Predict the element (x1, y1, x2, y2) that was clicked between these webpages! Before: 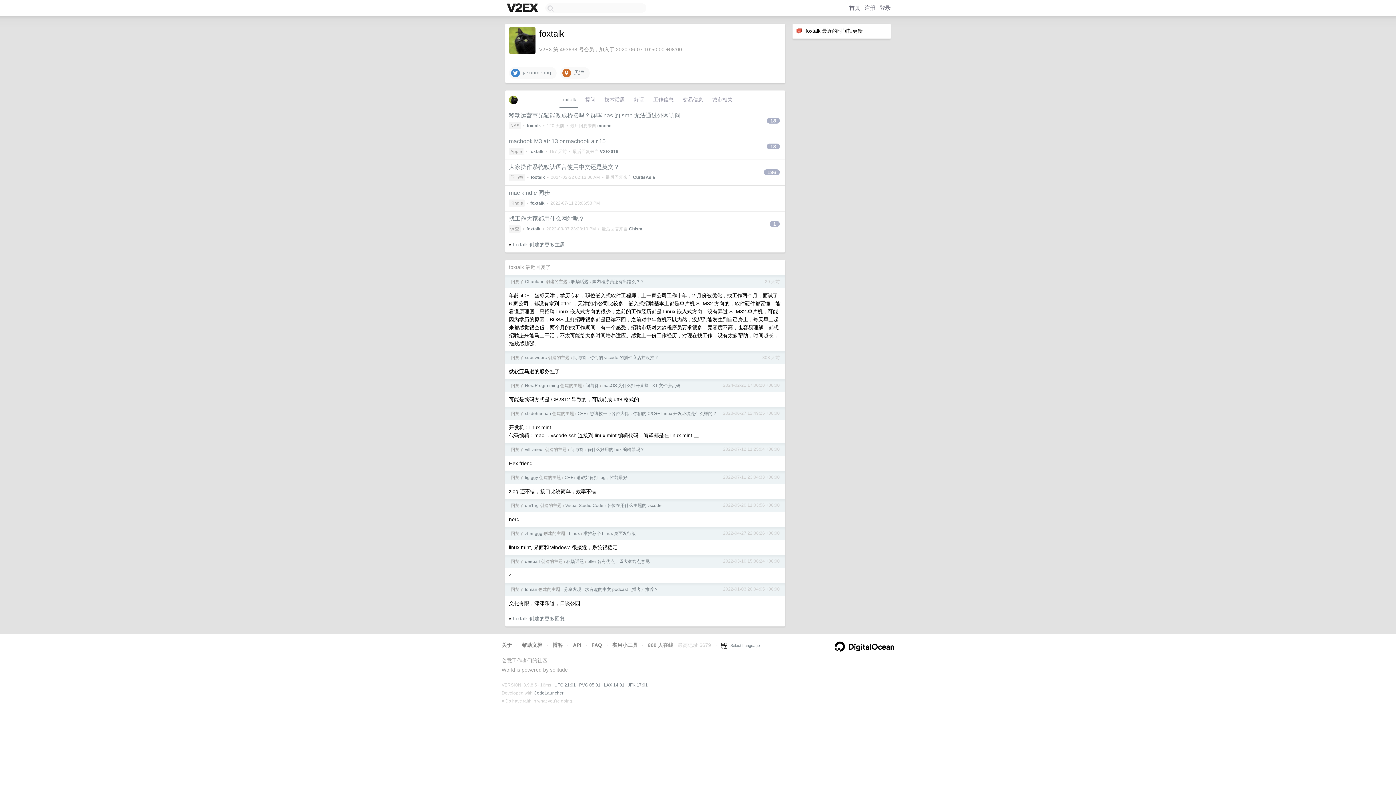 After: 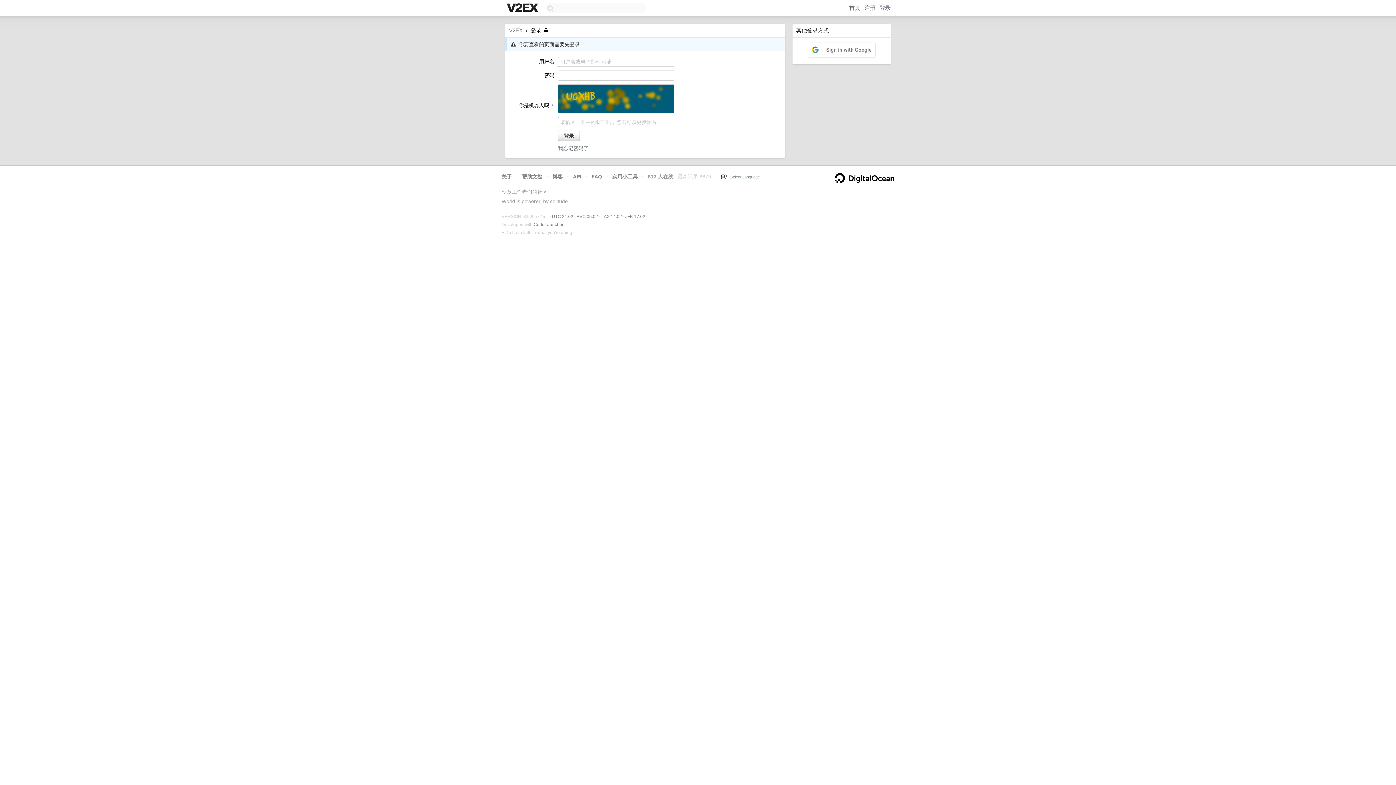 Action: label: 调查 bbox: (509, 225, 520, 232)